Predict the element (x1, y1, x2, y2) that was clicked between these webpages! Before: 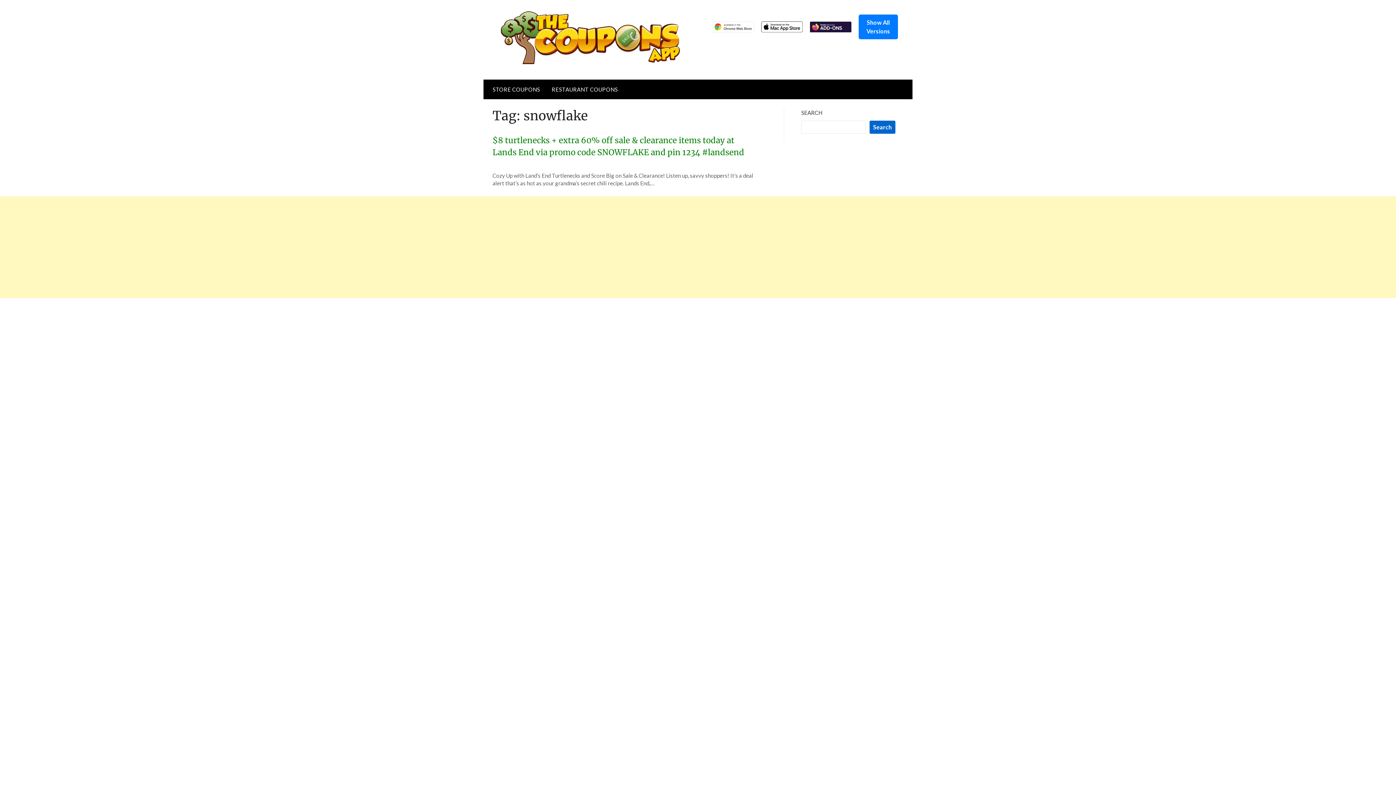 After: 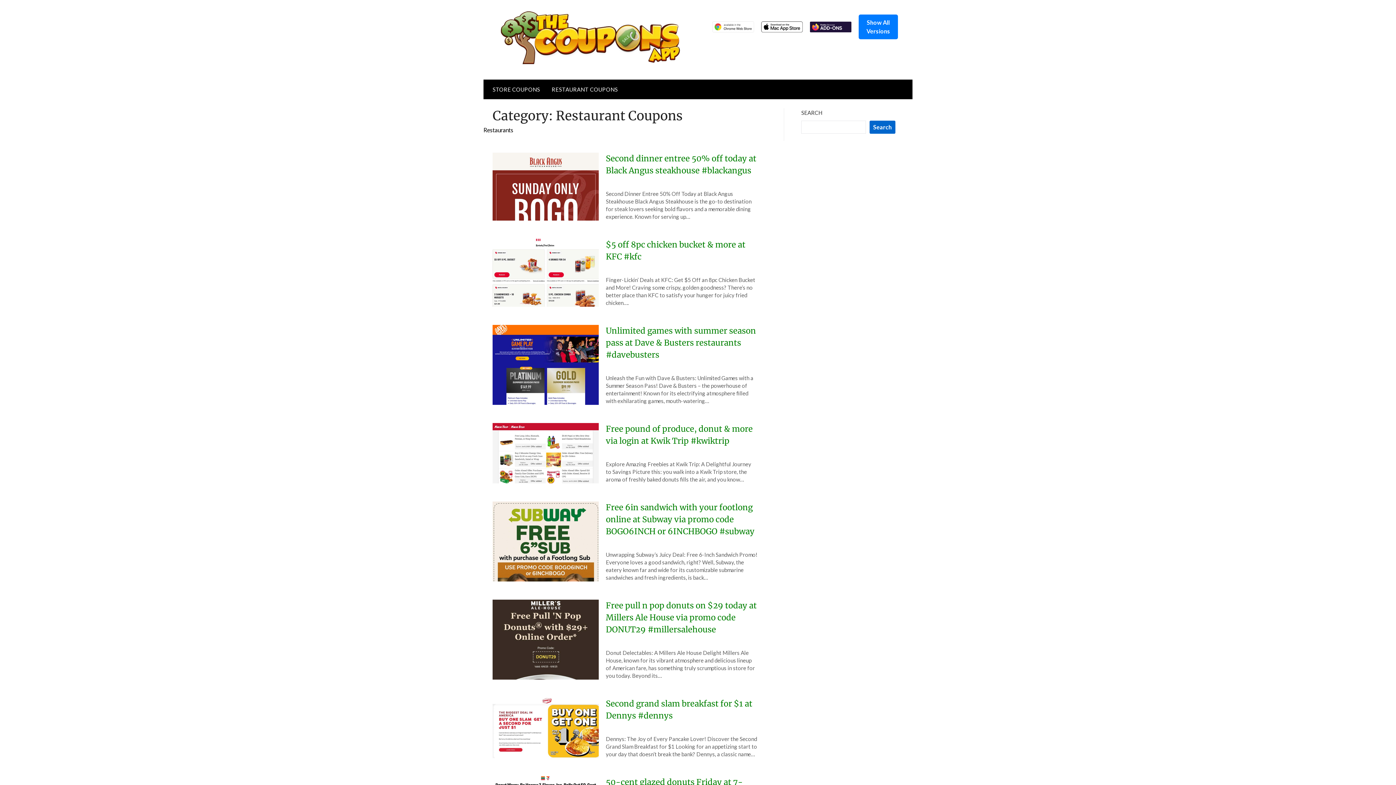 Action: bbox: (546, 79, 623, 99) label: RESTAURANT COUPONS